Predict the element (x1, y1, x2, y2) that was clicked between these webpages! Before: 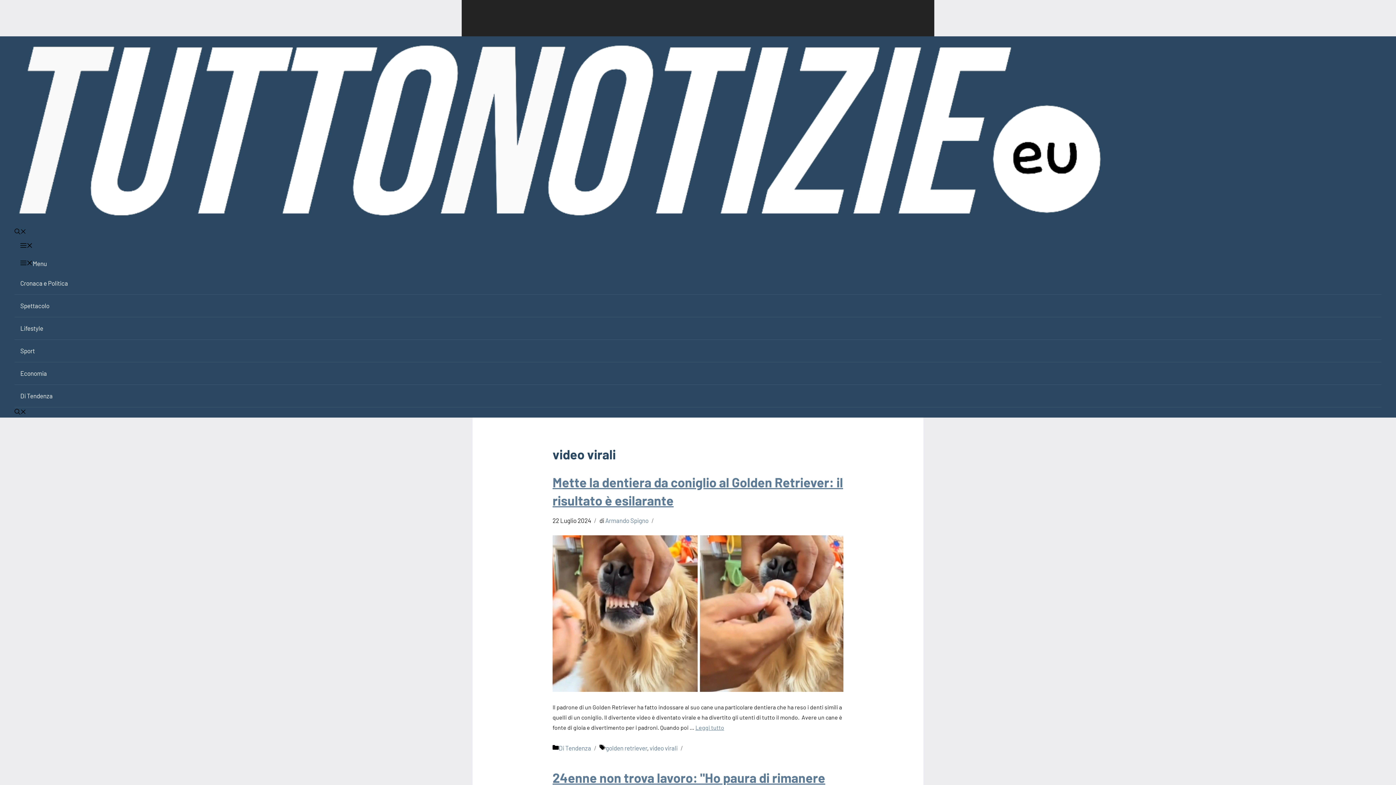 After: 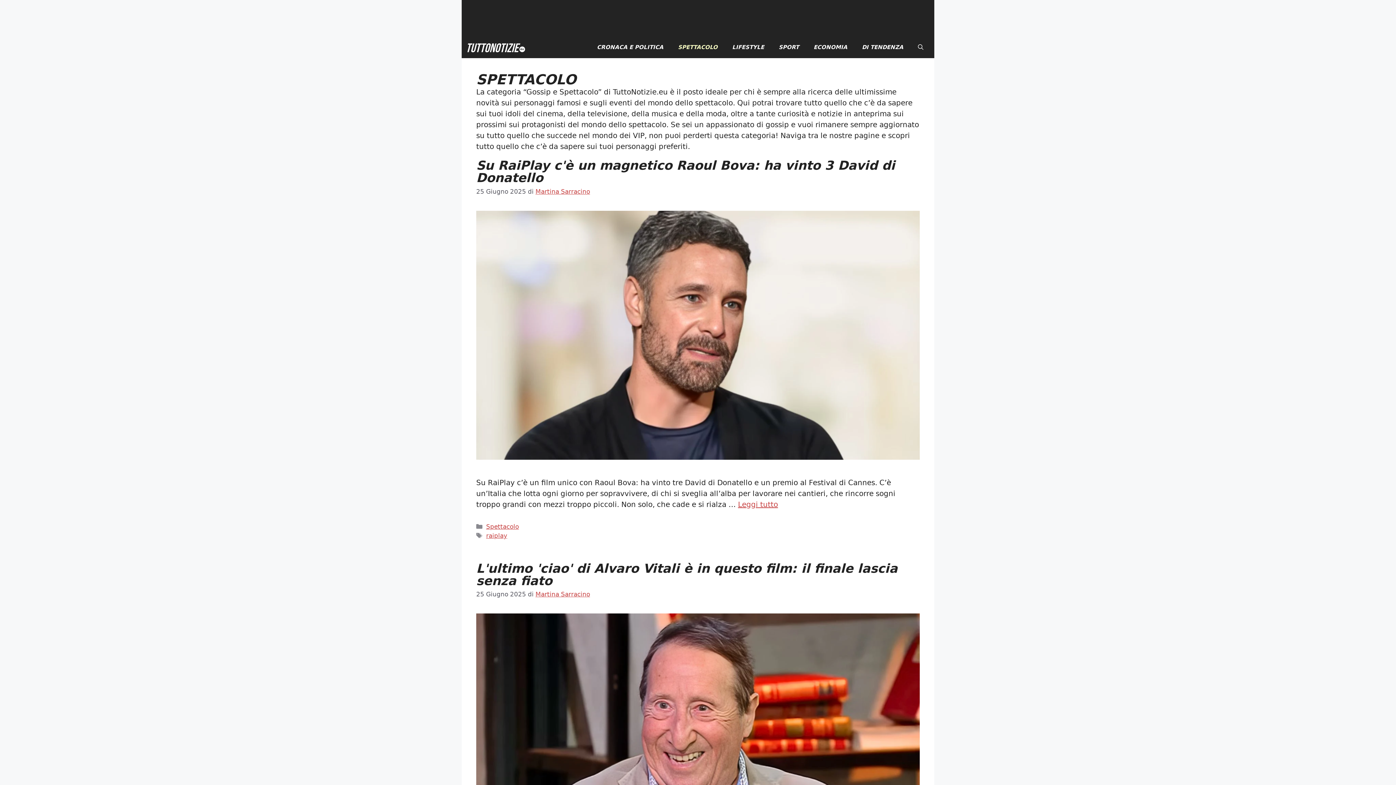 Action: label: Spettacolo bbox: (14, 295, 1381, 317)